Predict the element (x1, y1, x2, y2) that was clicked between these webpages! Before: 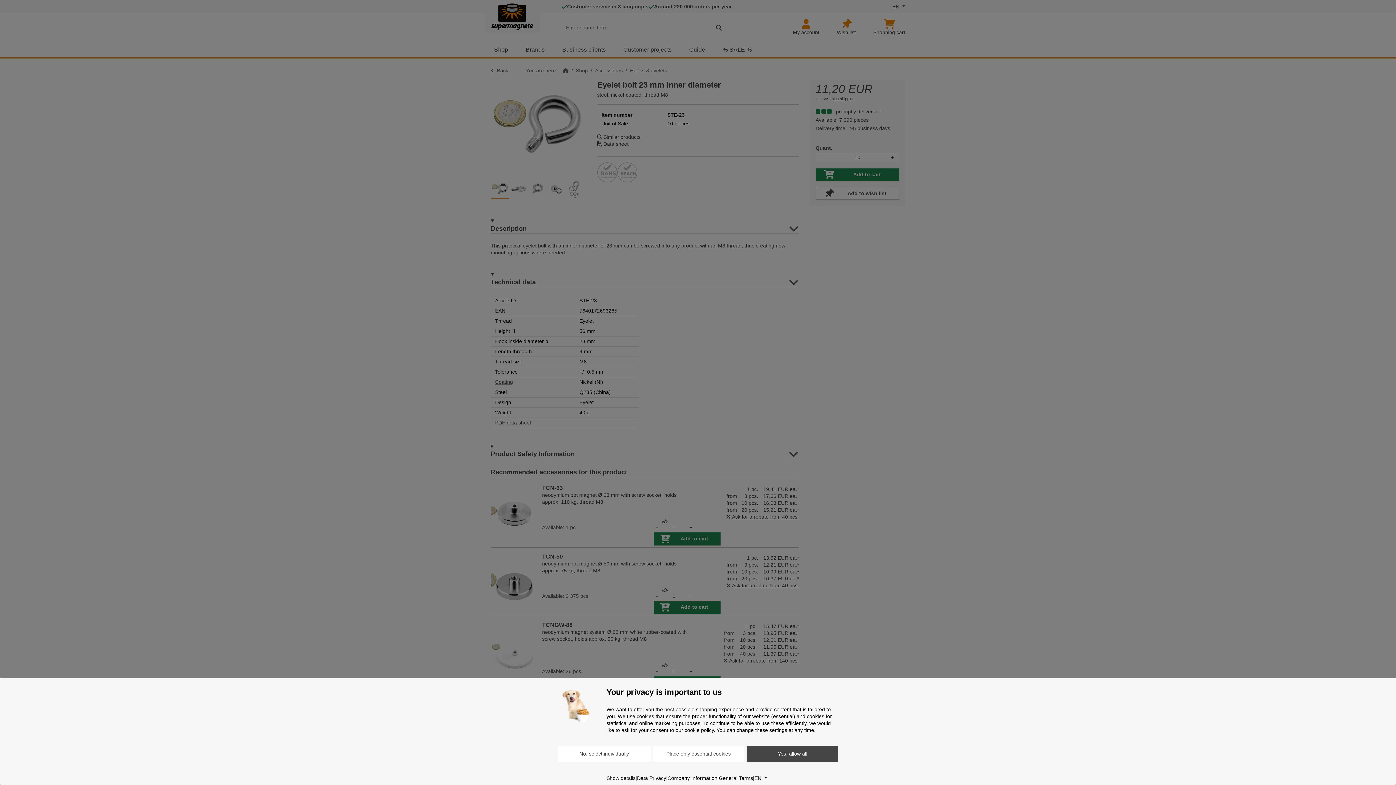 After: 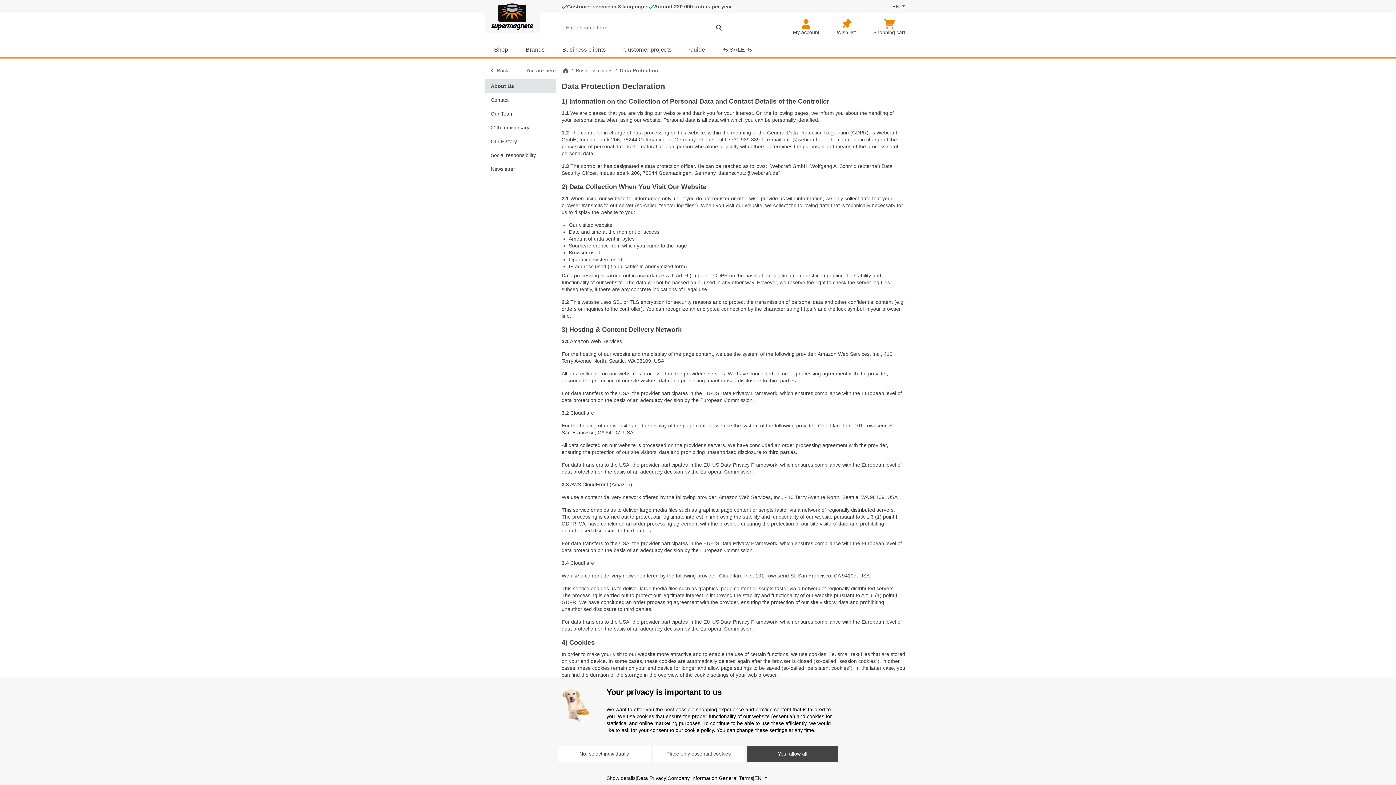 Action: bbox: (637, 775, 666, 782) label: Data Privacy